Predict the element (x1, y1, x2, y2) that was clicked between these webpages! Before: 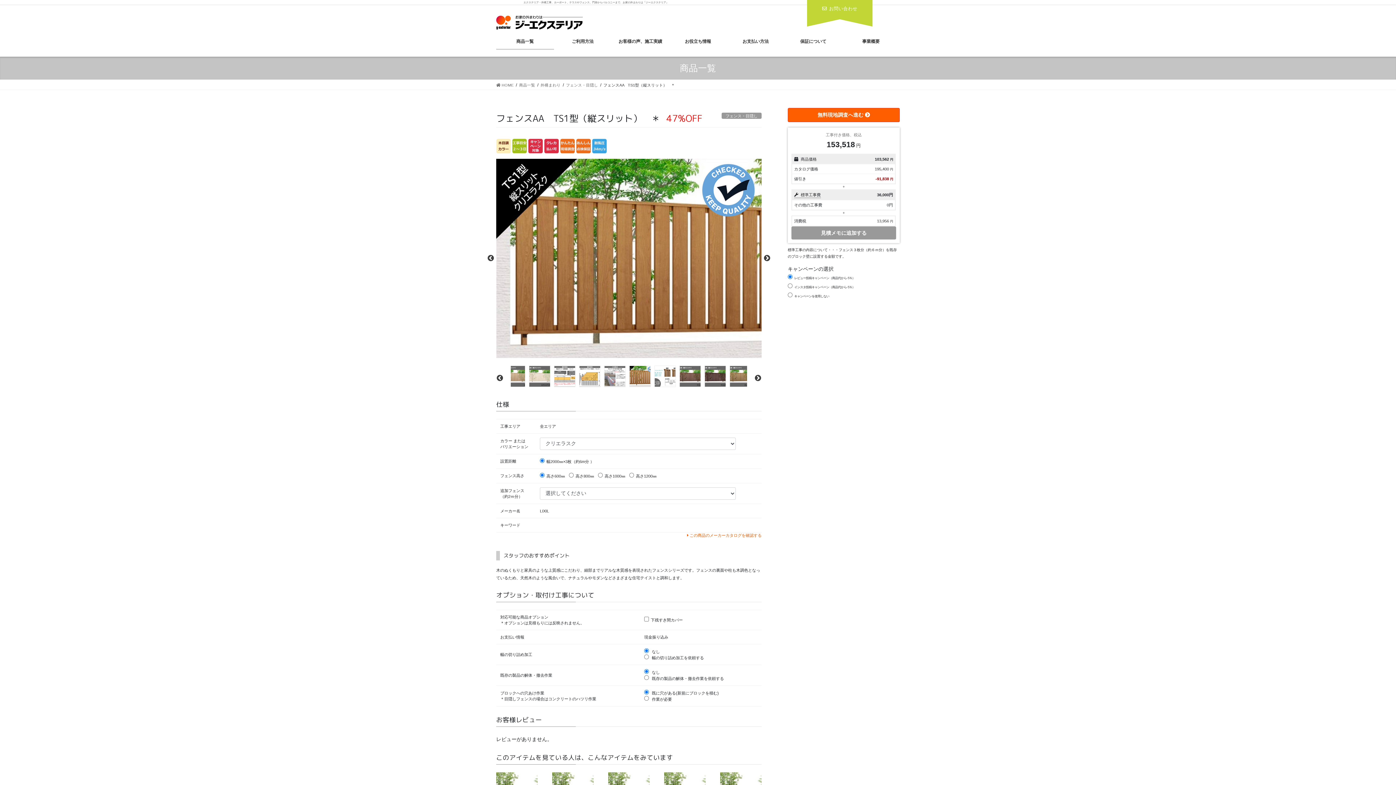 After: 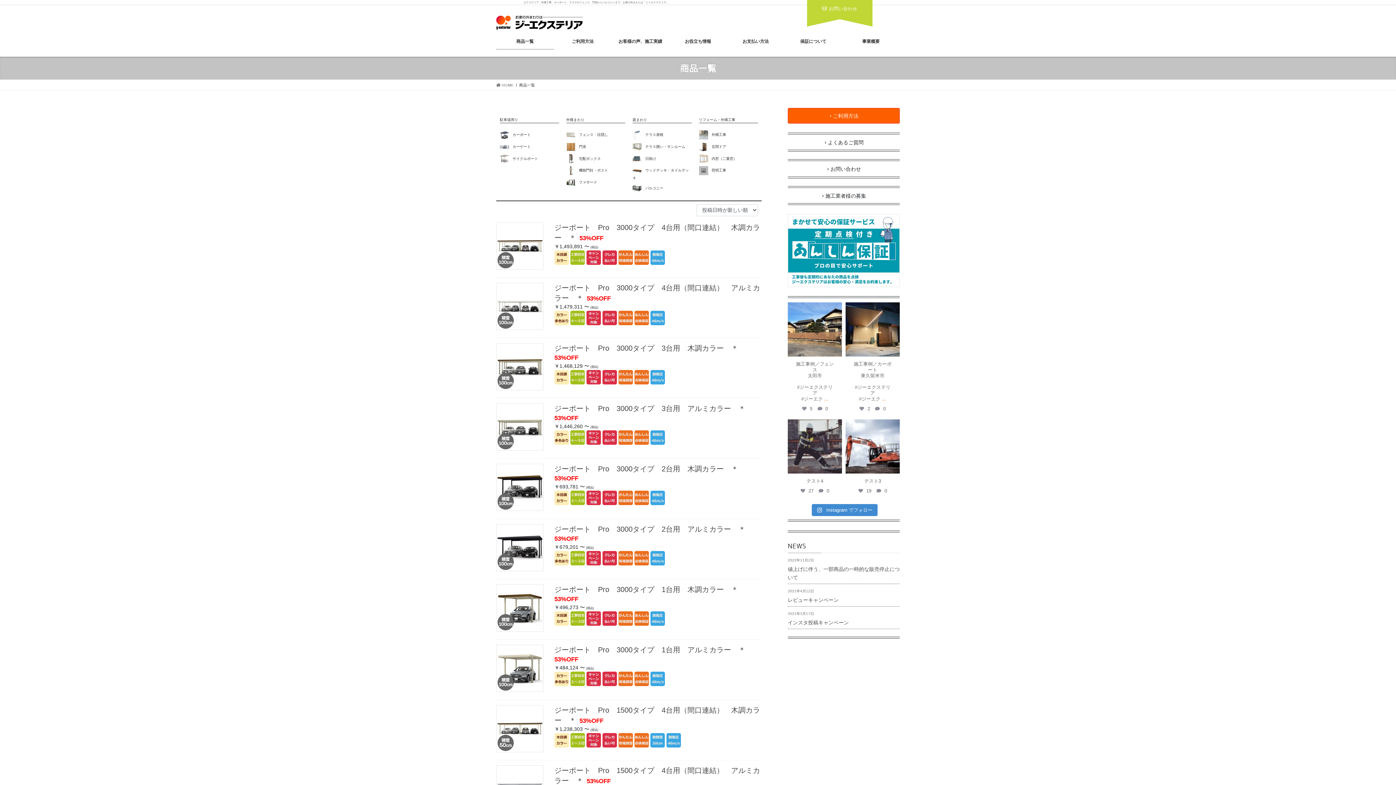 Action: bbox: (496, 33, 554, 49) label: 商品一覧